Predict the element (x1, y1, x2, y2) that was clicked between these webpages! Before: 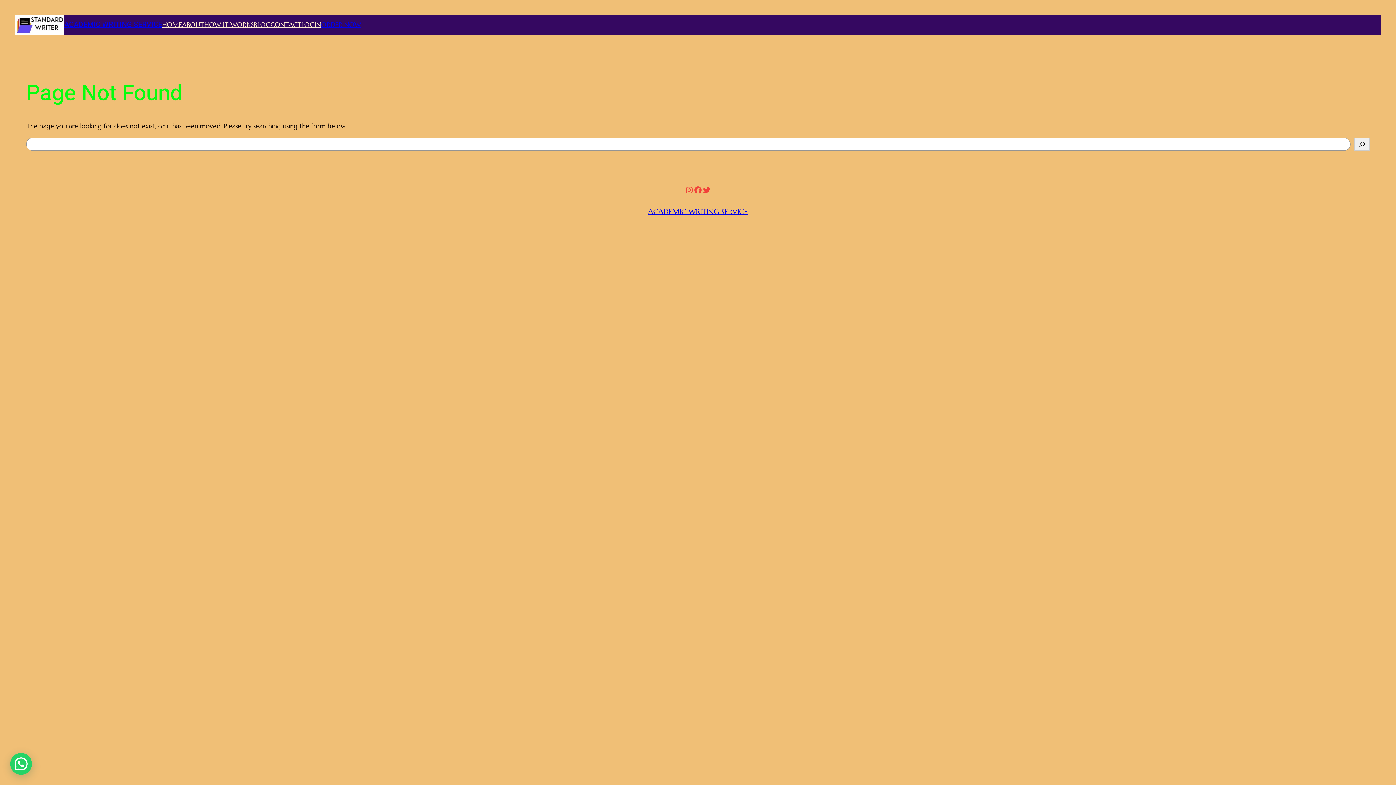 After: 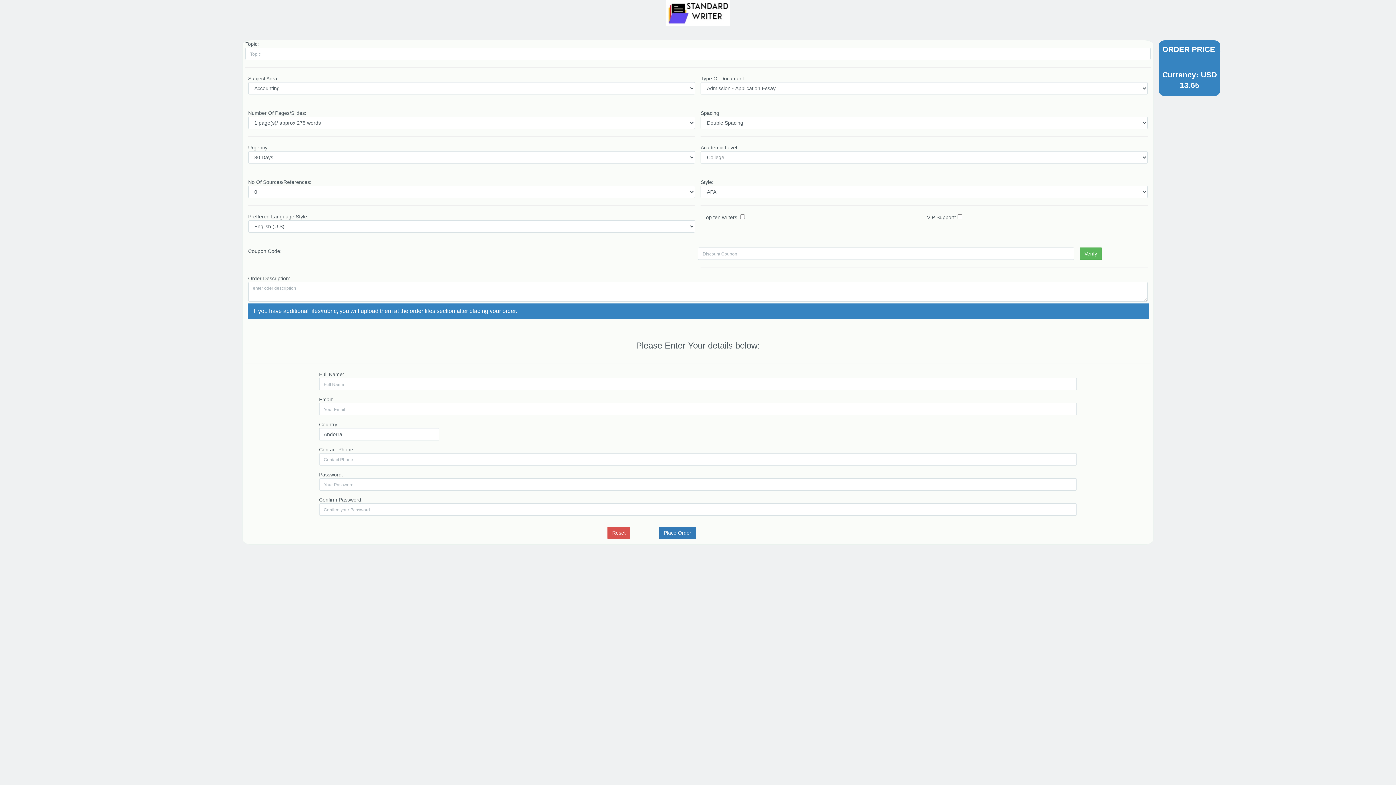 Action: bbox: (321, 19, 361, 29) label: ORDER NOW